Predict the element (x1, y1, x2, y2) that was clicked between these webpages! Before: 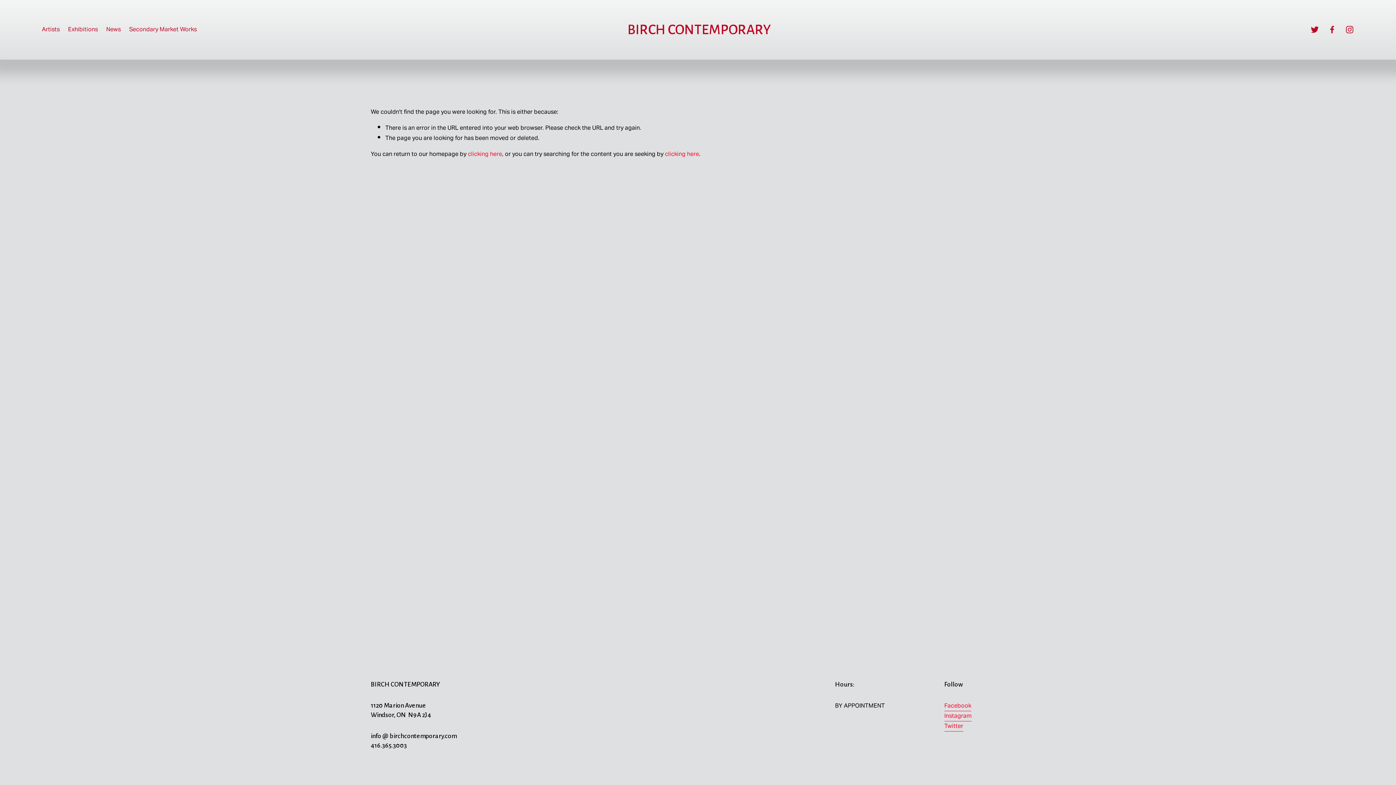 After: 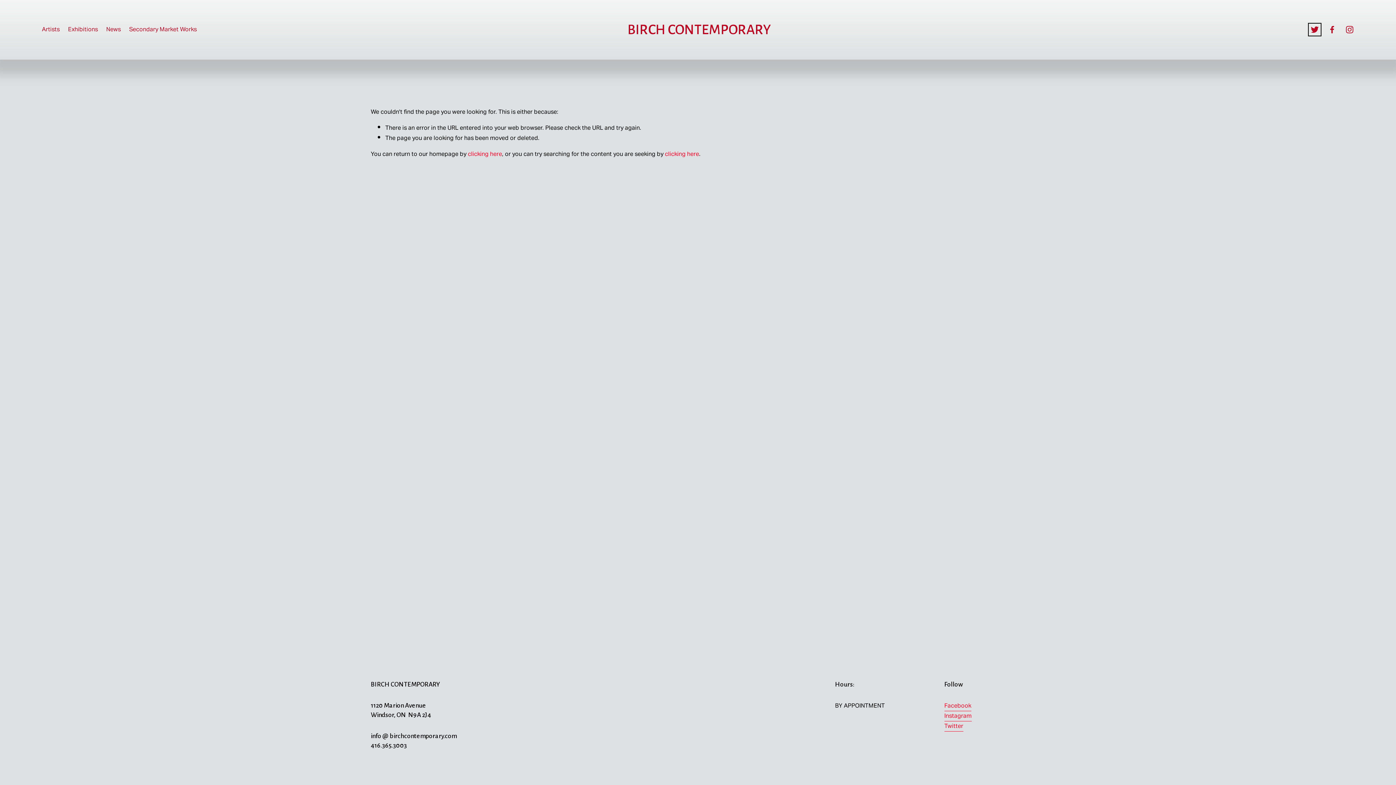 Action: bbox: (1310, 25, 1319, 34) label: Twitter